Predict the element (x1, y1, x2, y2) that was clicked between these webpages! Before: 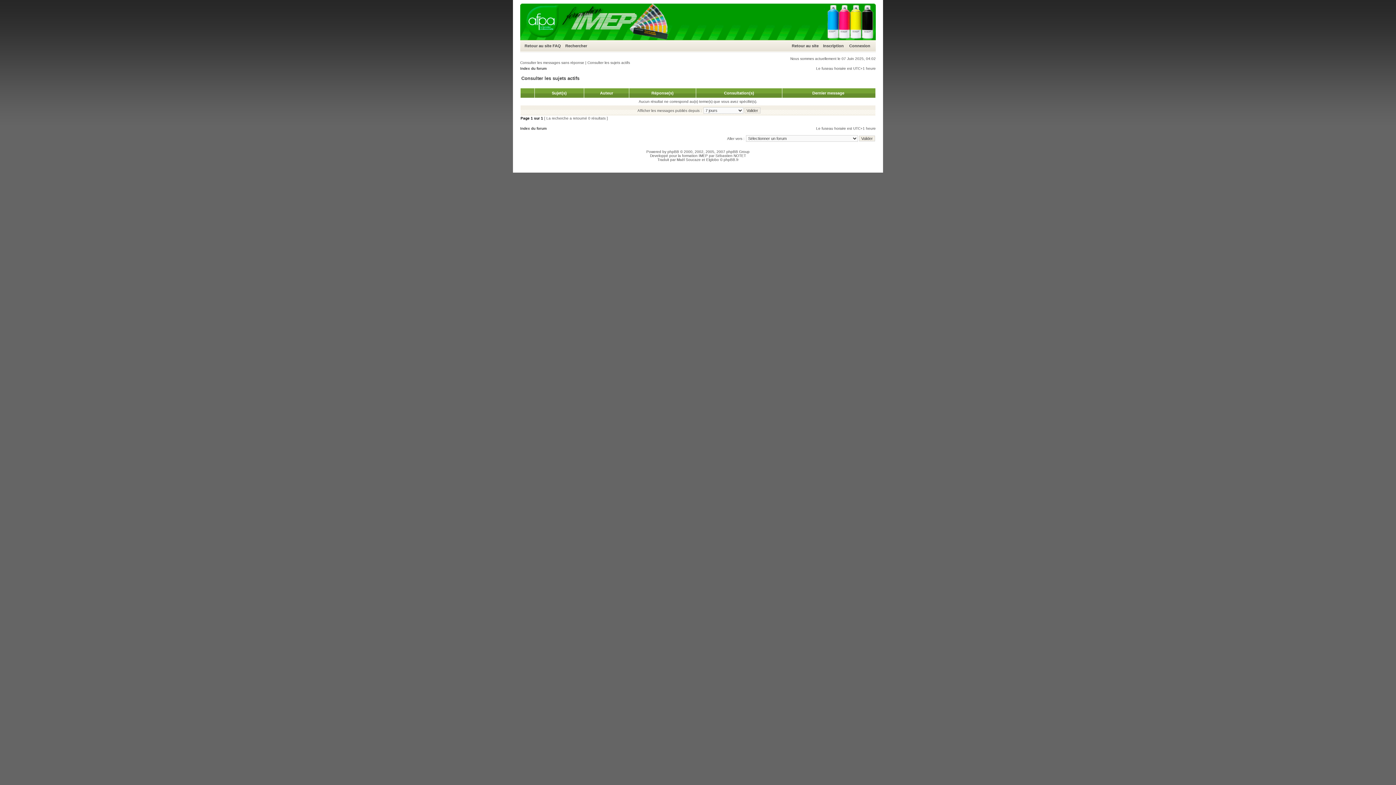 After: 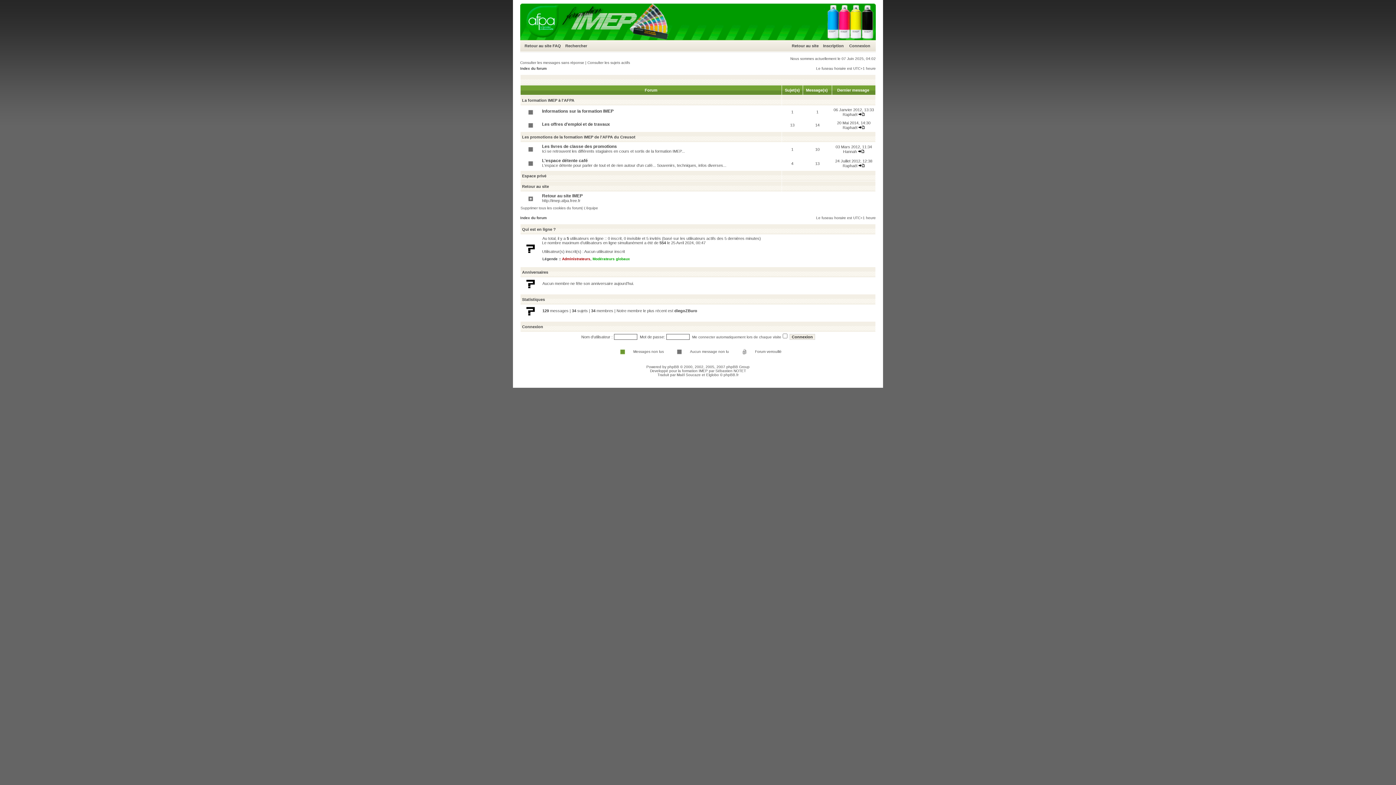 Action: bbox: (520, 36, 876, 40)